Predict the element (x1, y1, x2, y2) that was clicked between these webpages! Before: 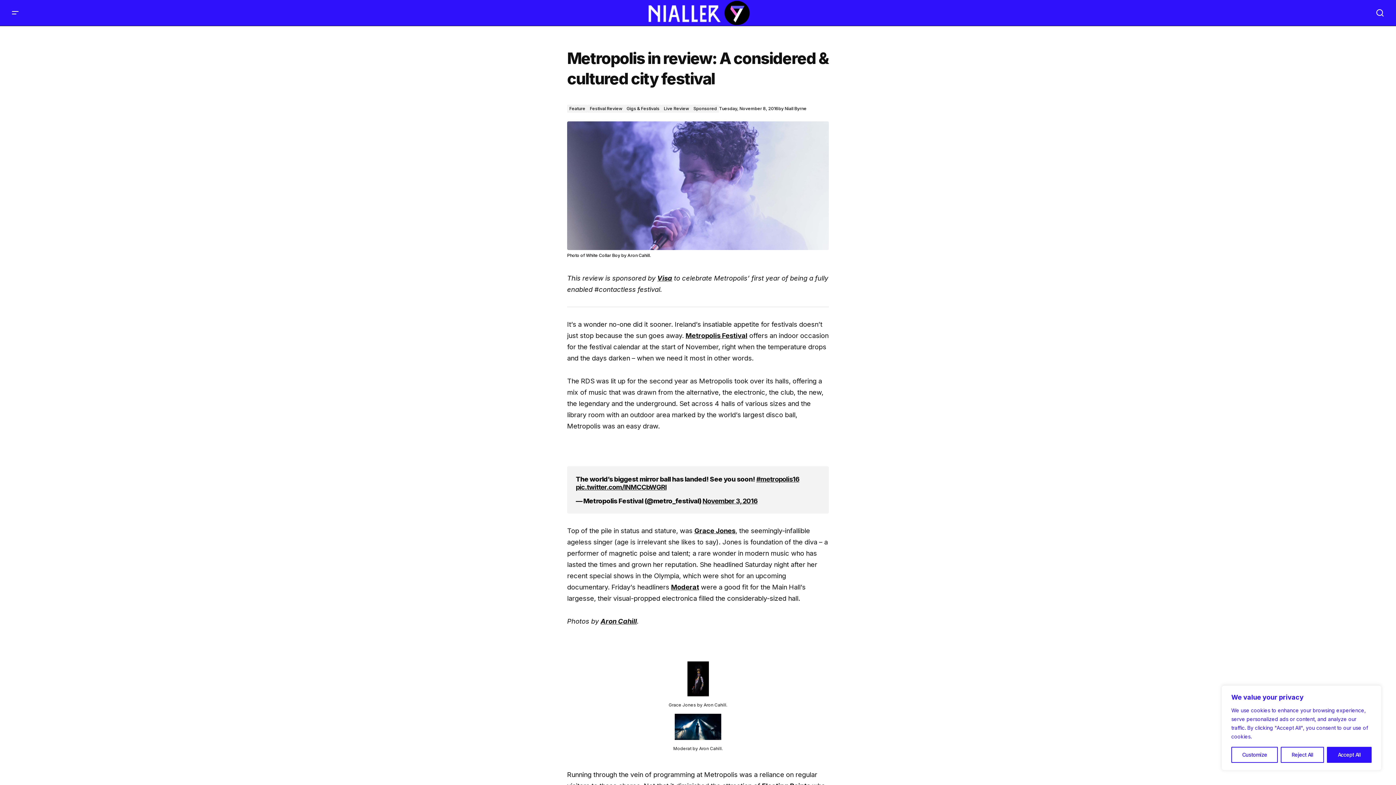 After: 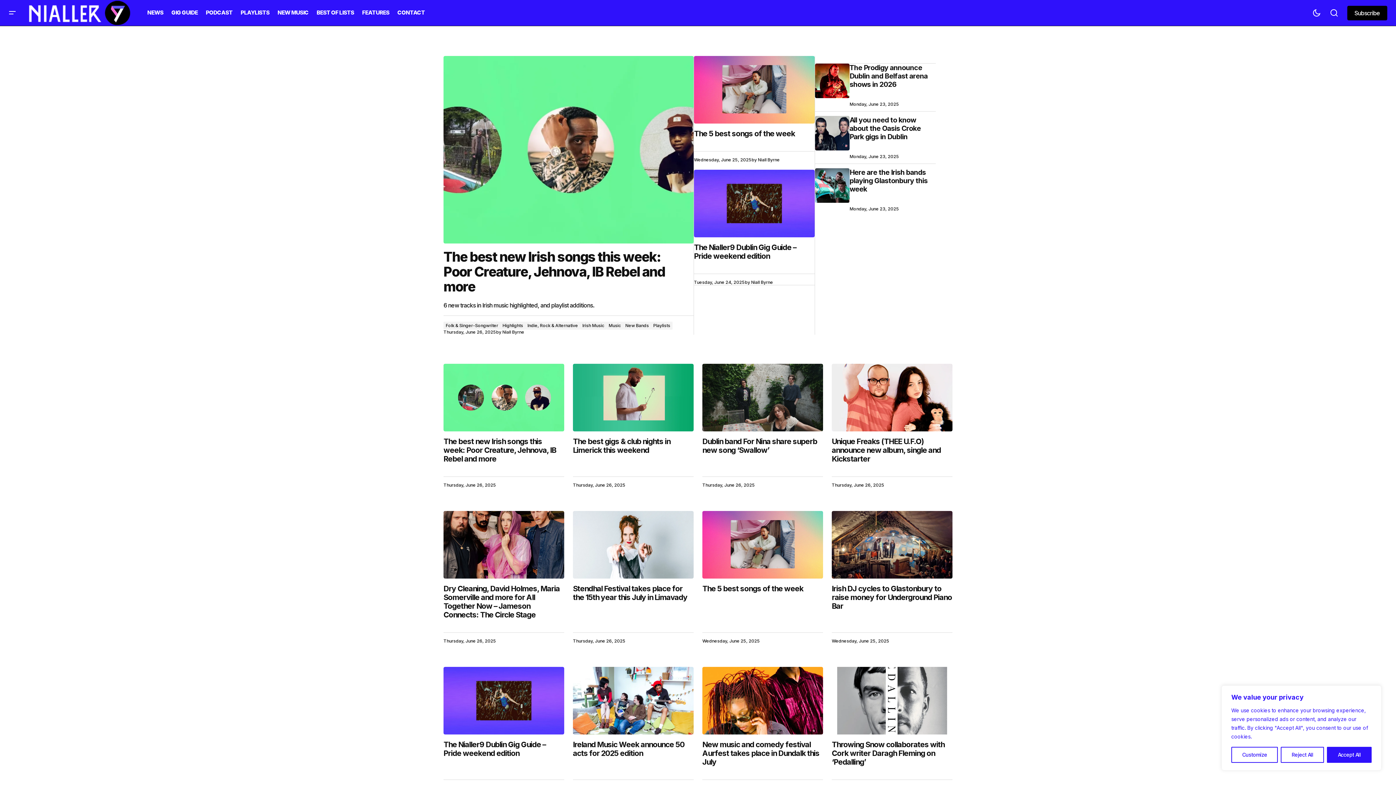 Action: bbox: (643, 0, 752, 25)